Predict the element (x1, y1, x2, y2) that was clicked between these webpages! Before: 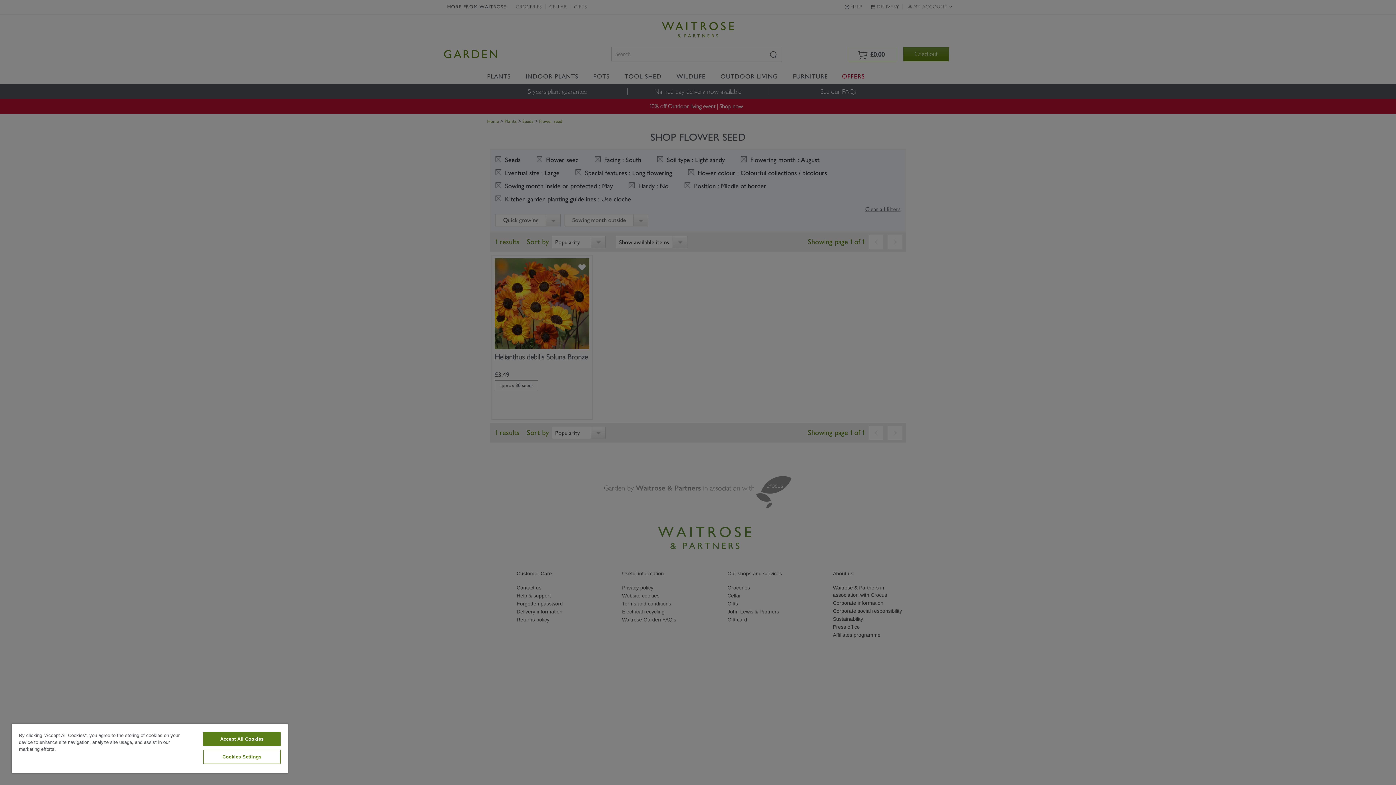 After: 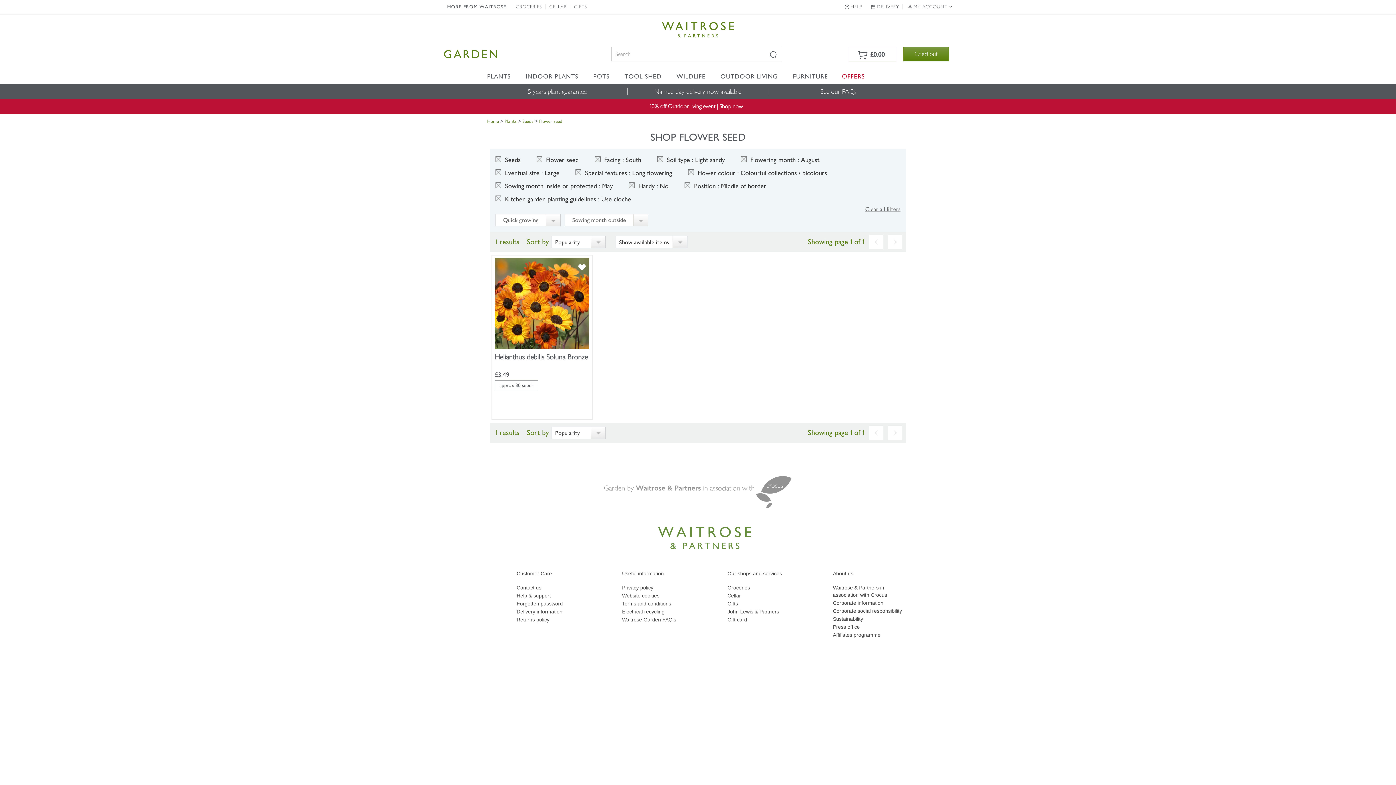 Action: bbox: (203, 732, 280, 746) label: Accept All Cookies